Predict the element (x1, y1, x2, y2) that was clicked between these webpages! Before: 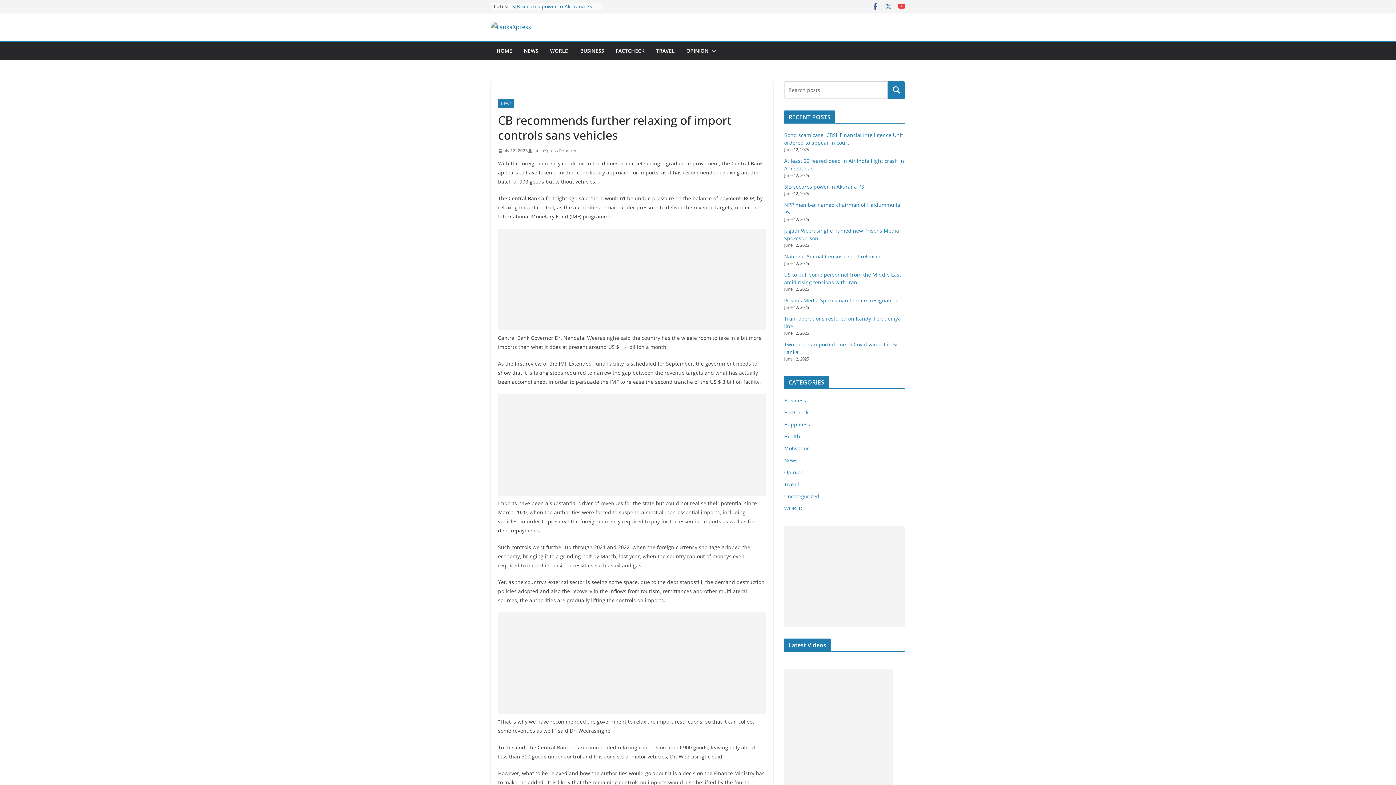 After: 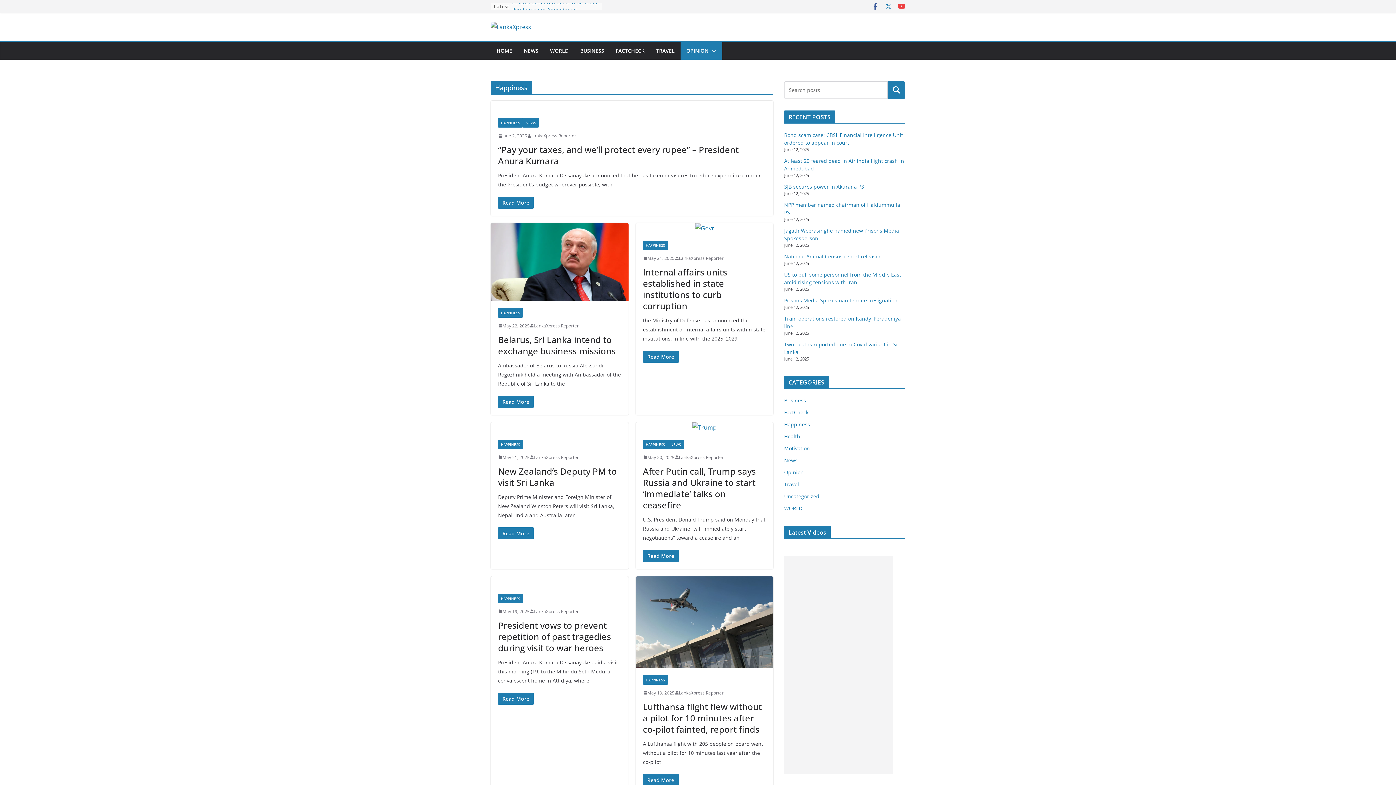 Action: bbox: (784, 421, 810, 428) label: Happiness